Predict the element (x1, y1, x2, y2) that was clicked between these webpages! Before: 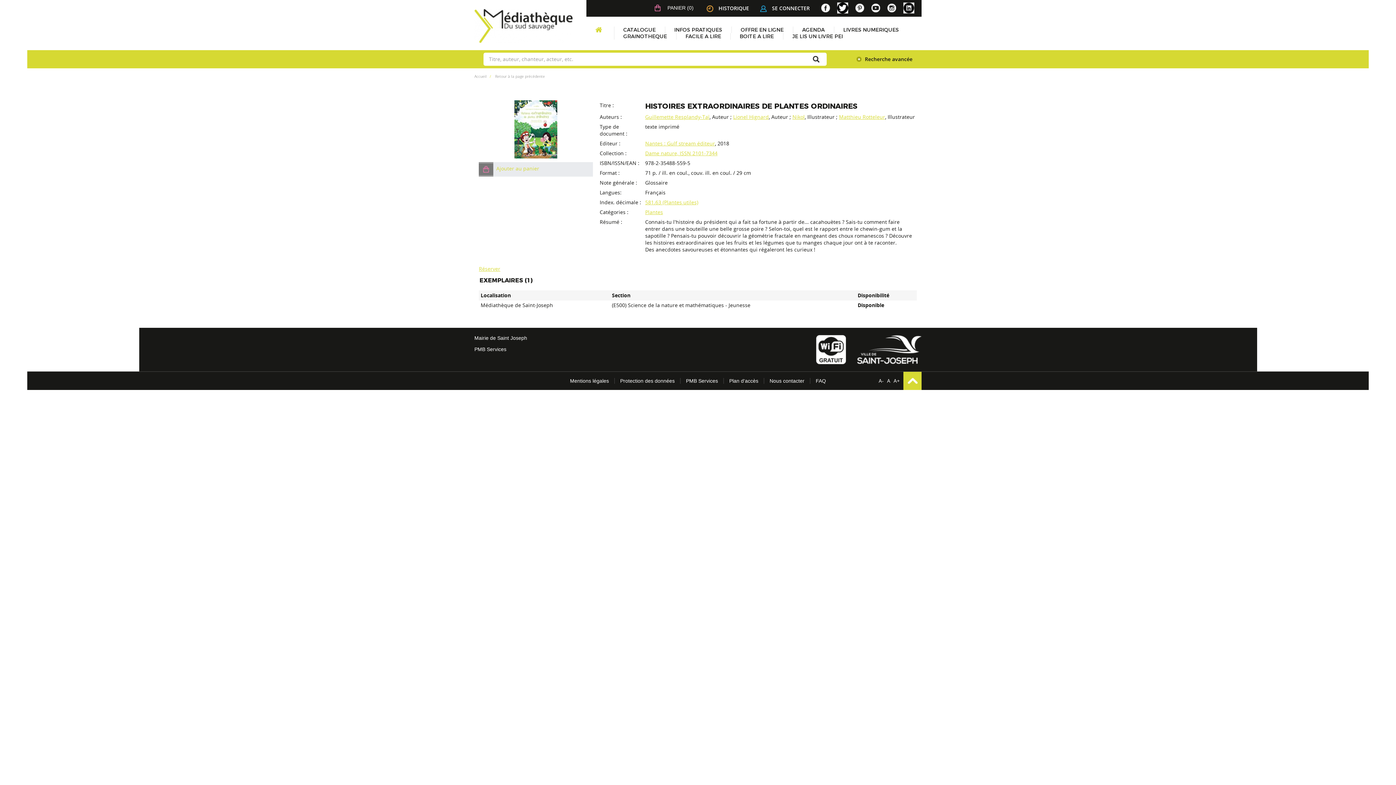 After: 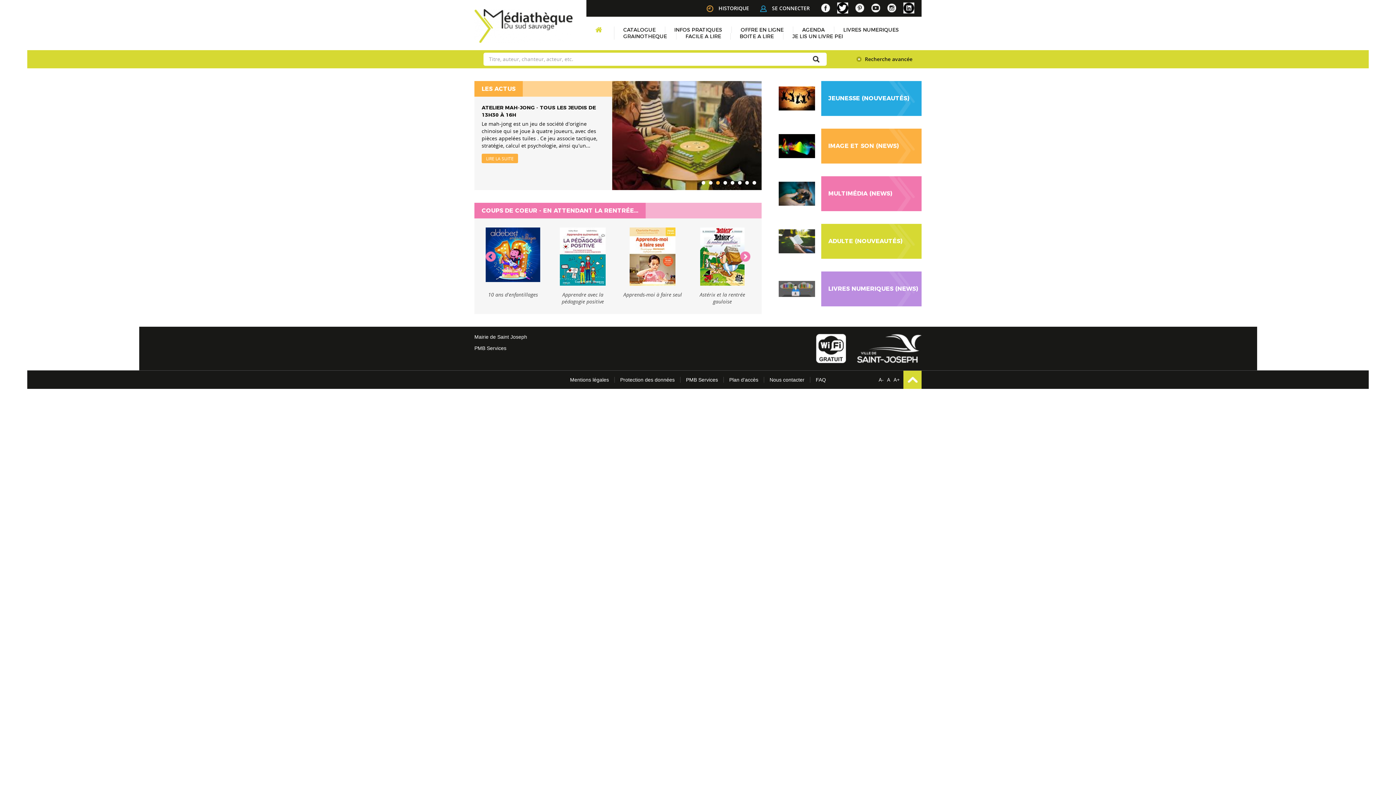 Action: label: ACCUEIL bbox: (595, 26, 604, 35)